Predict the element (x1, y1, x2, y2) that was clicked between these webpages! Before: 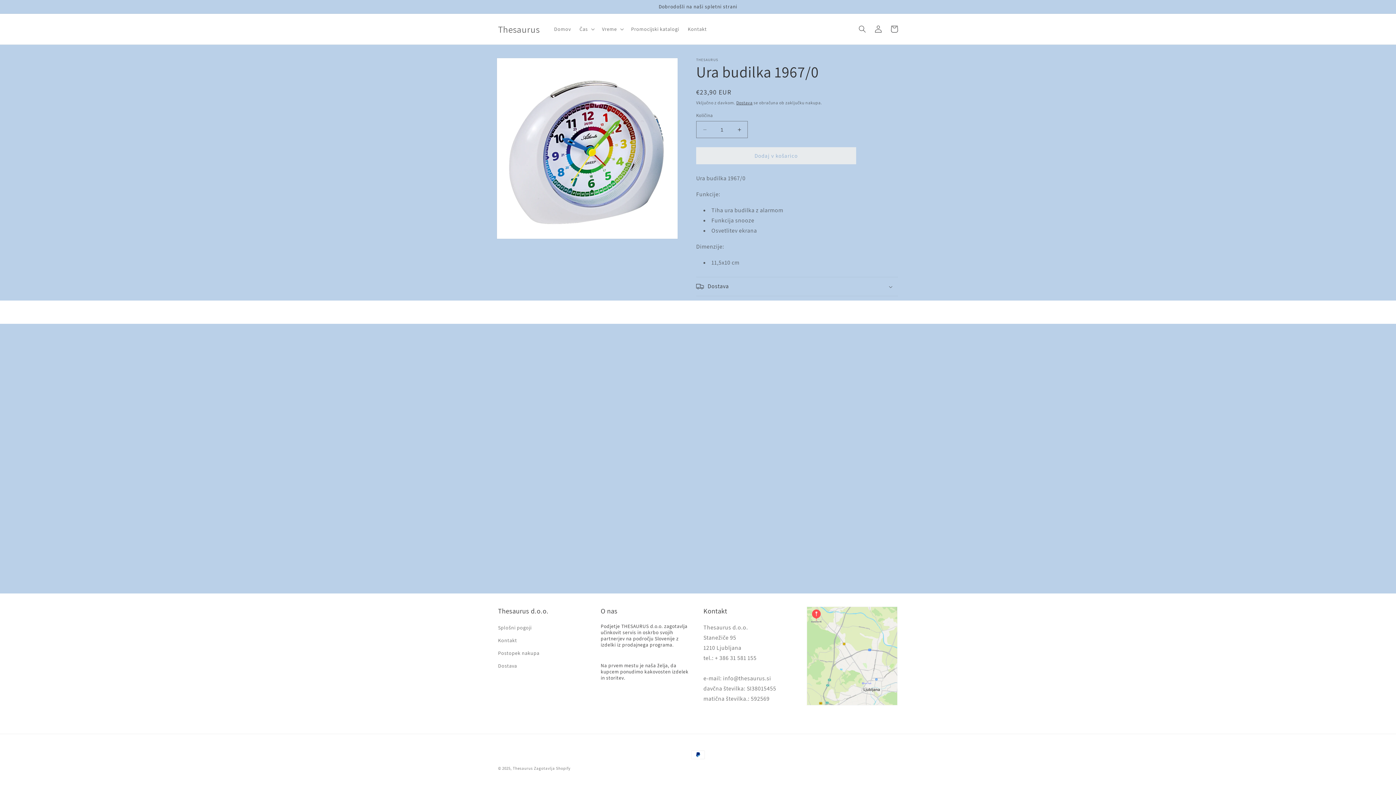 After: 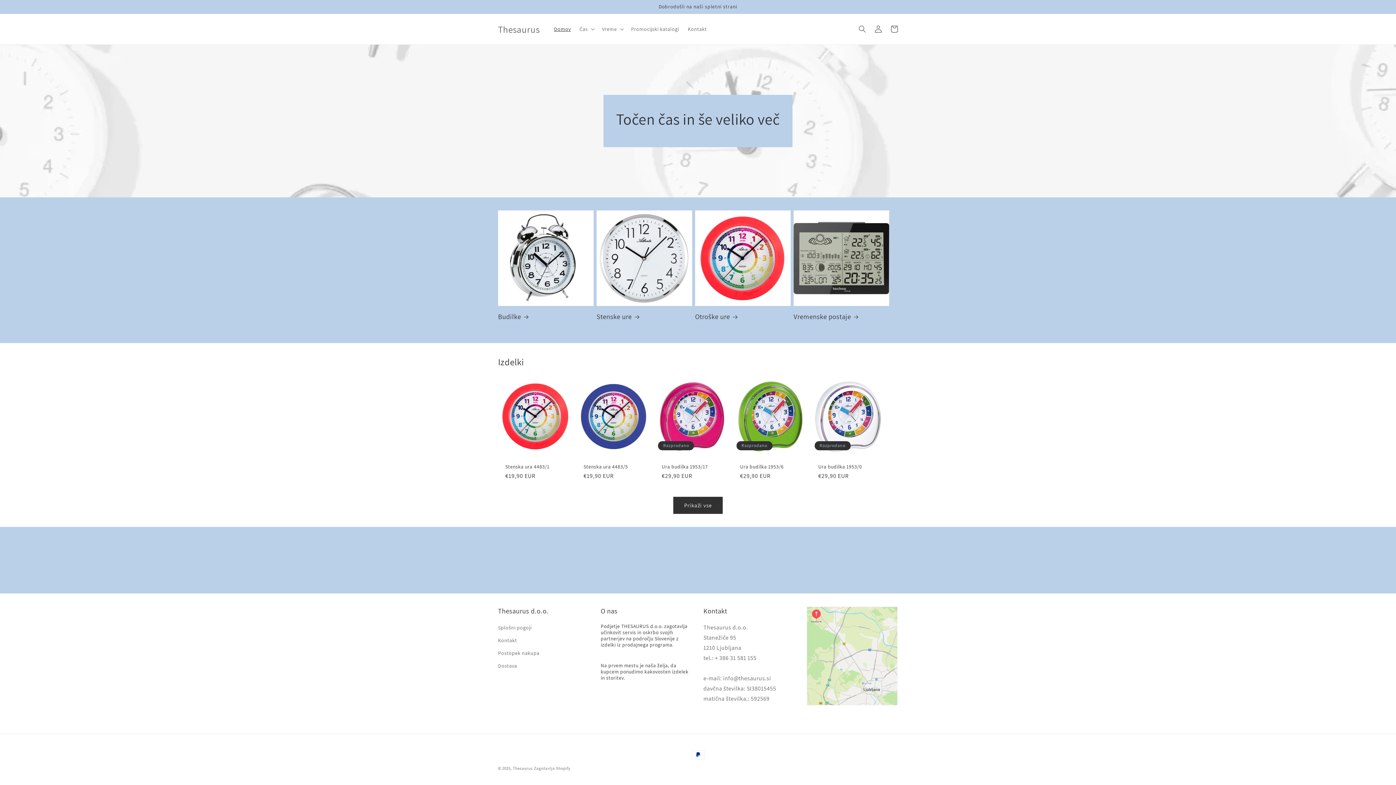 Action: bbox: (549, 21, 575, 36) label: Domov